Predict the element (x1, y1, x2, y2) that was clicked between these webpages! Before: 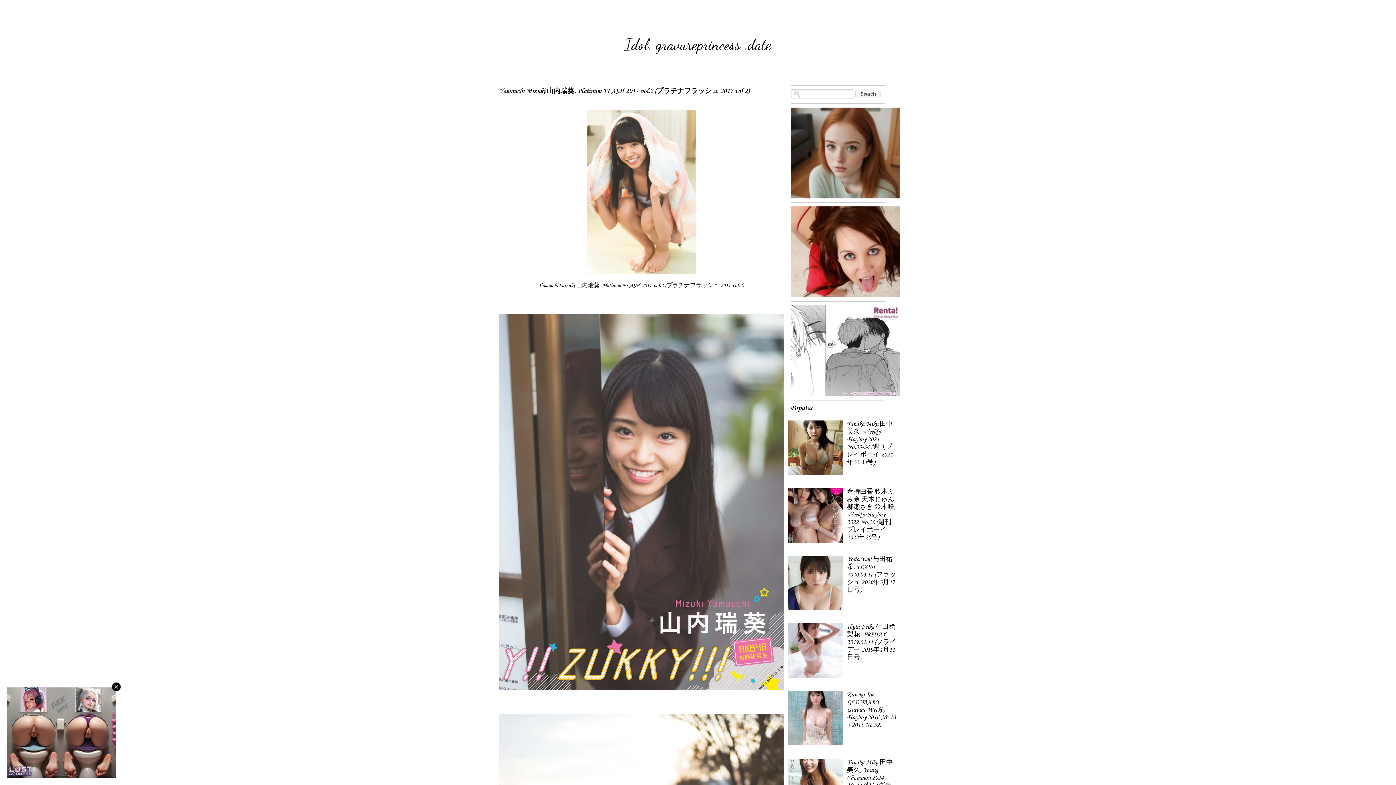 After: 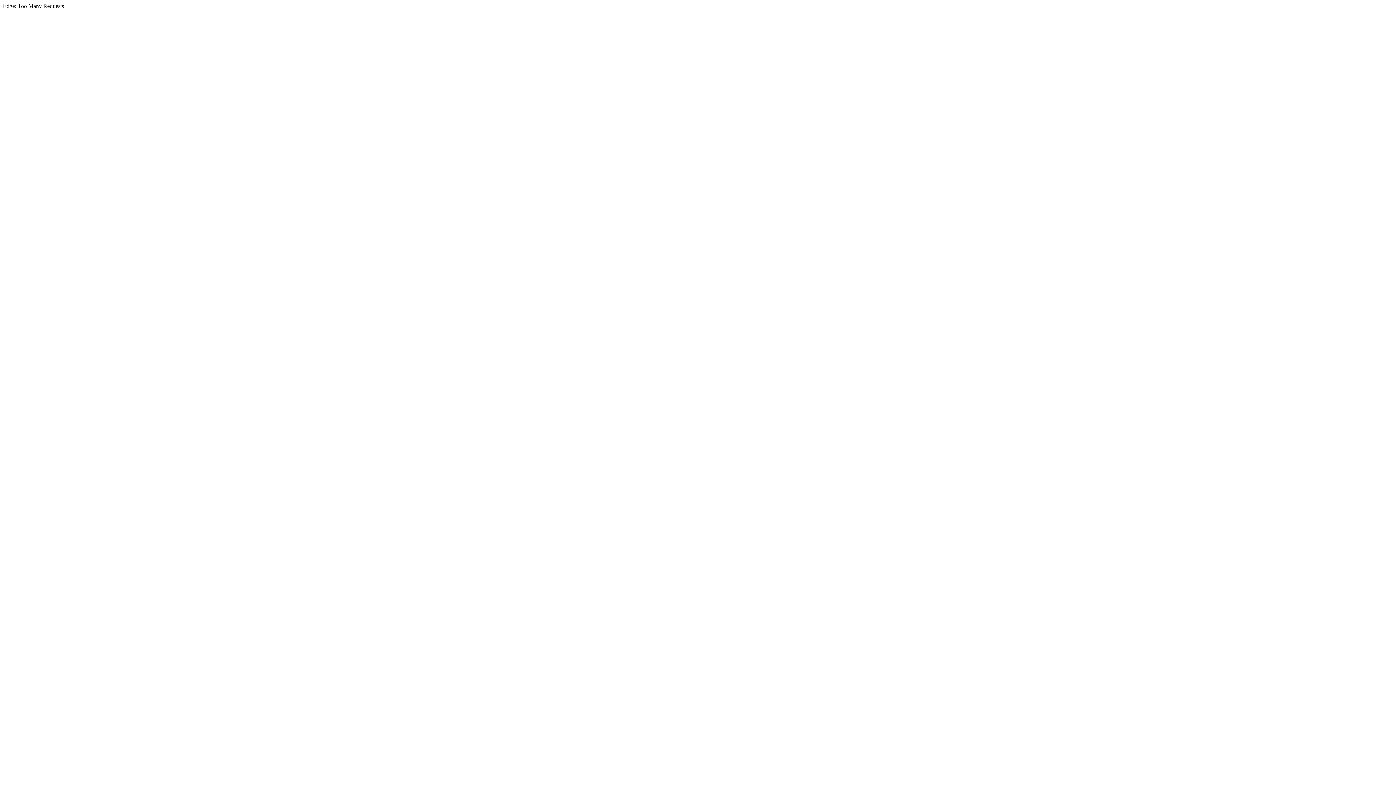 Action: bbox: (788, 537, 845, 544)